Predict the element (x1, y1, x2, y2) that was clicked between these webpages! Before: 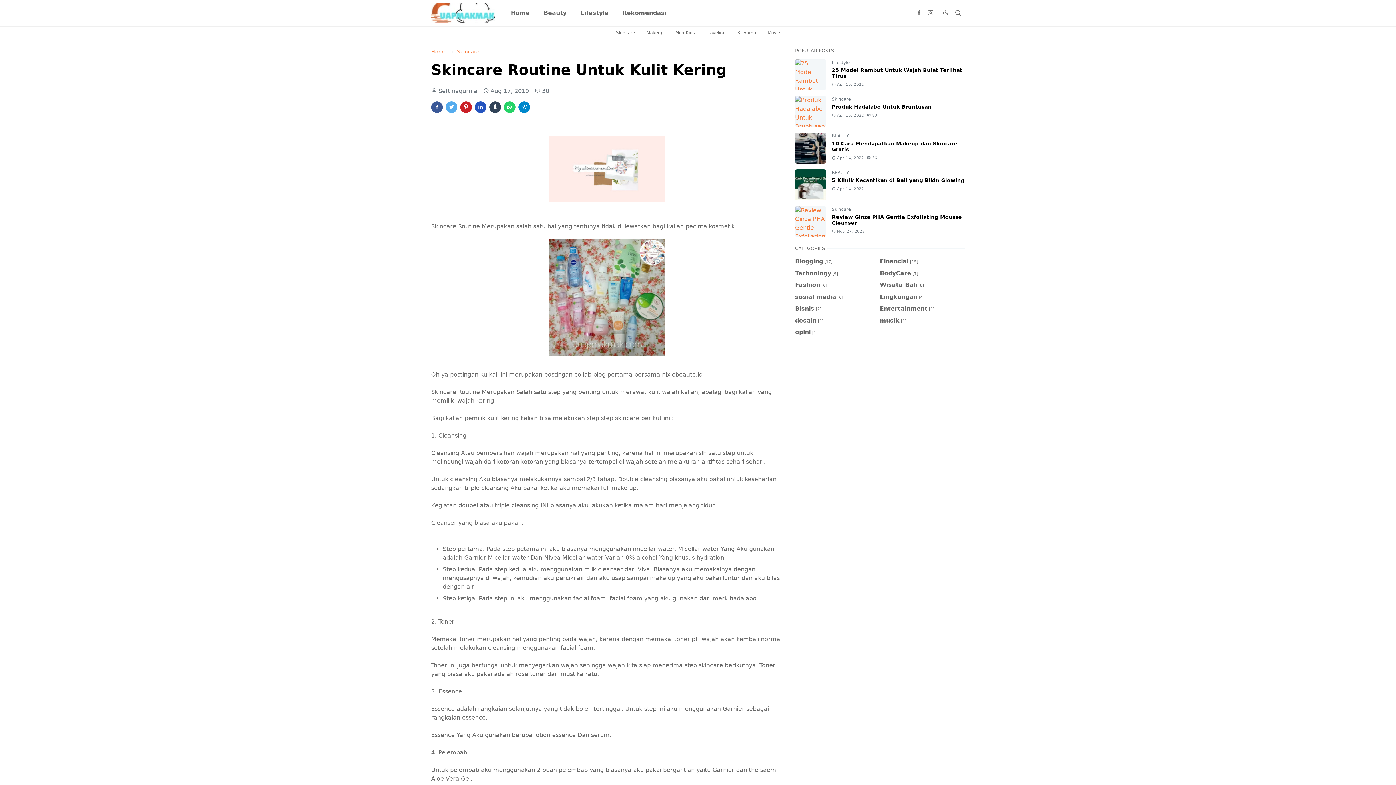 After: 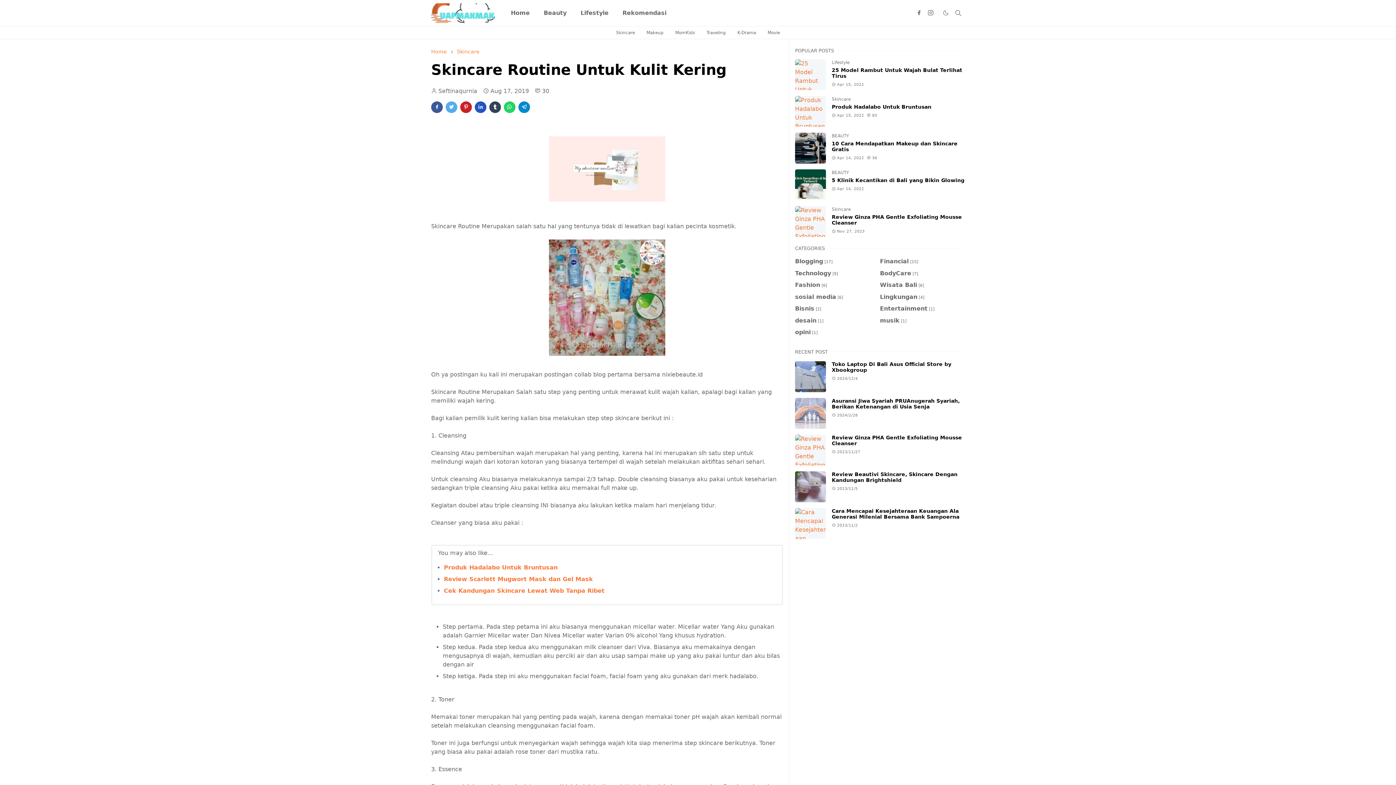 Action: label: facebook bbox: (913, 8, 925, 17)